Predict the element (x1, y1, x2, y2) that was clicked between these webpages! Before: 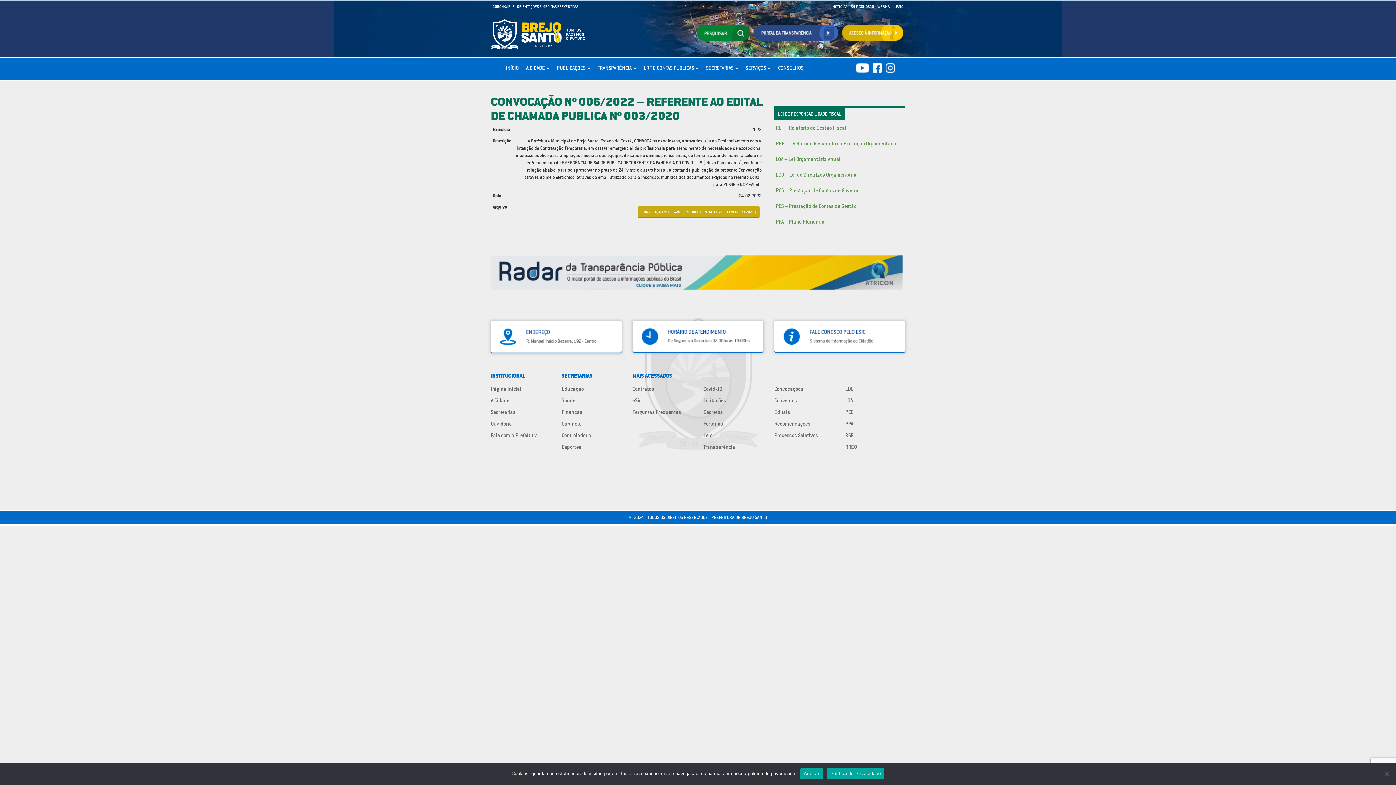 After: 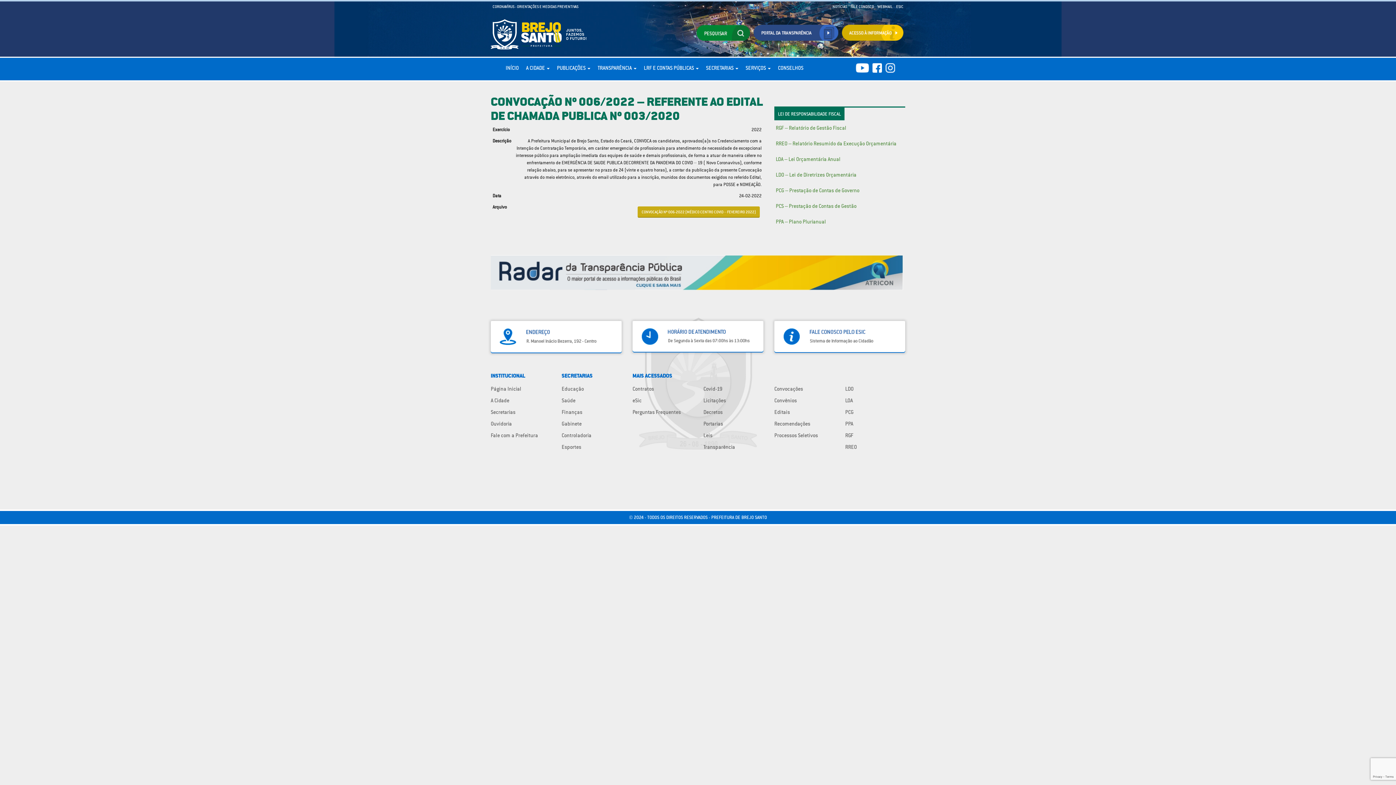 Action: bbox: (800, 768, 823, 779) label: Aceitar